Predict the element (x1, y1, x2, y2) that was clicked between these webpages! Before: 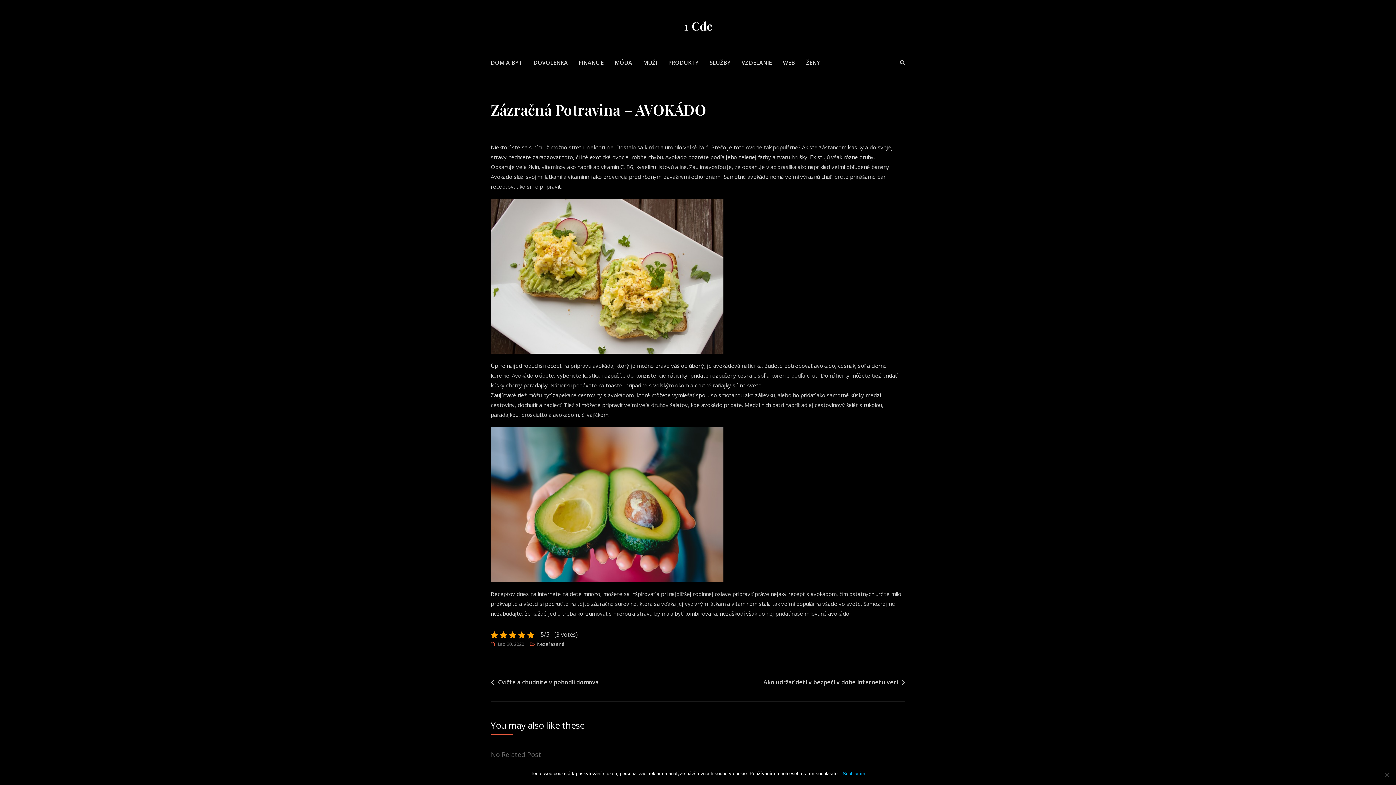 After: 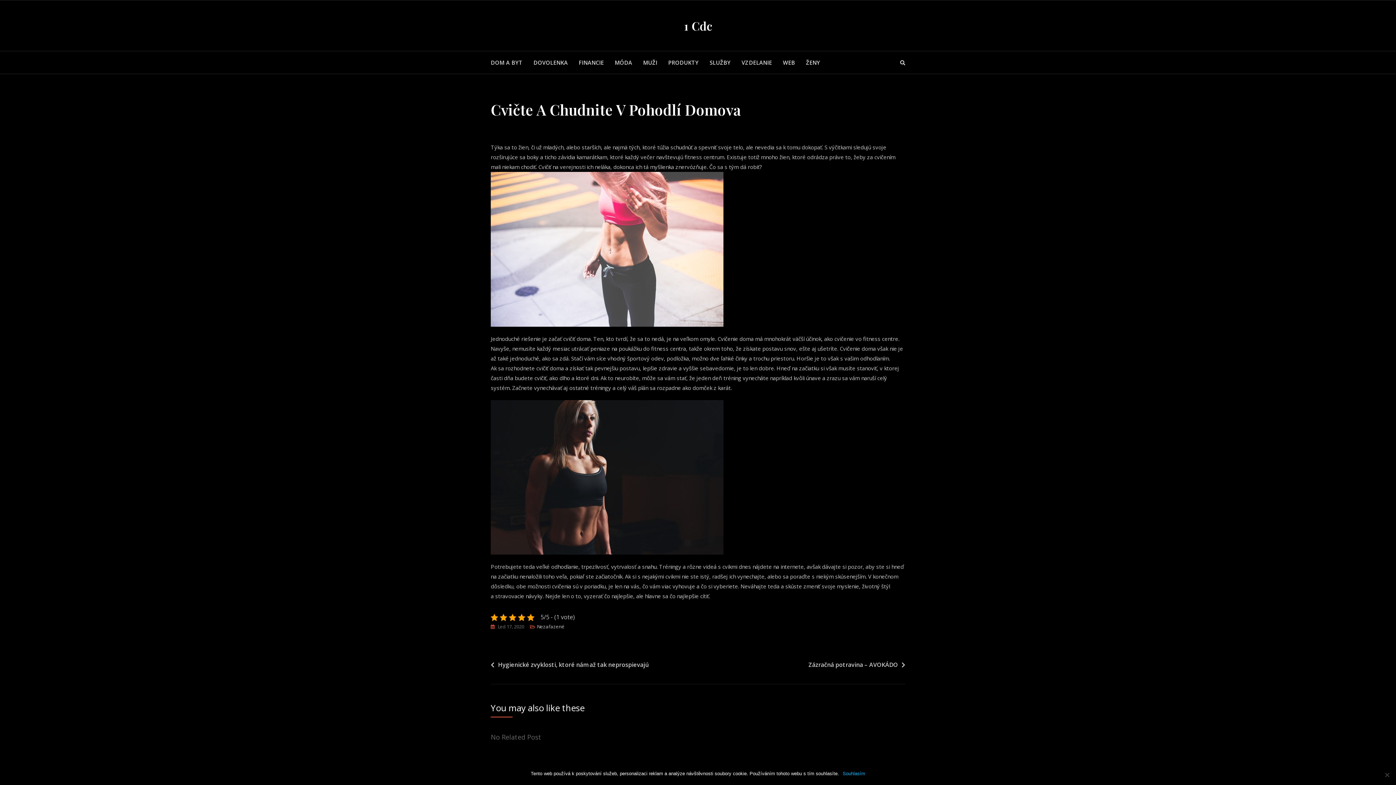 Action: bbox: (490, 678, 598, 687) label: Cvičte a chudnite v pohodlí domova